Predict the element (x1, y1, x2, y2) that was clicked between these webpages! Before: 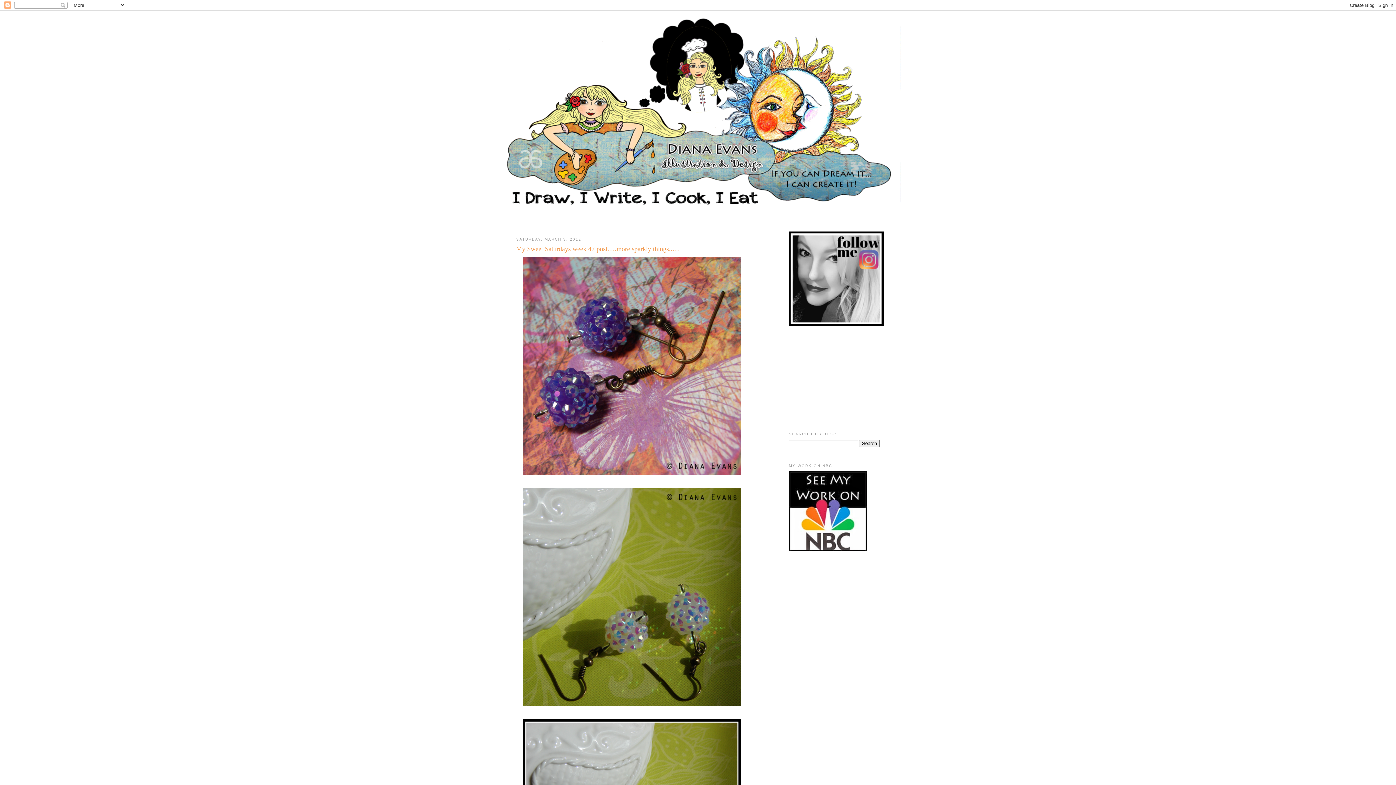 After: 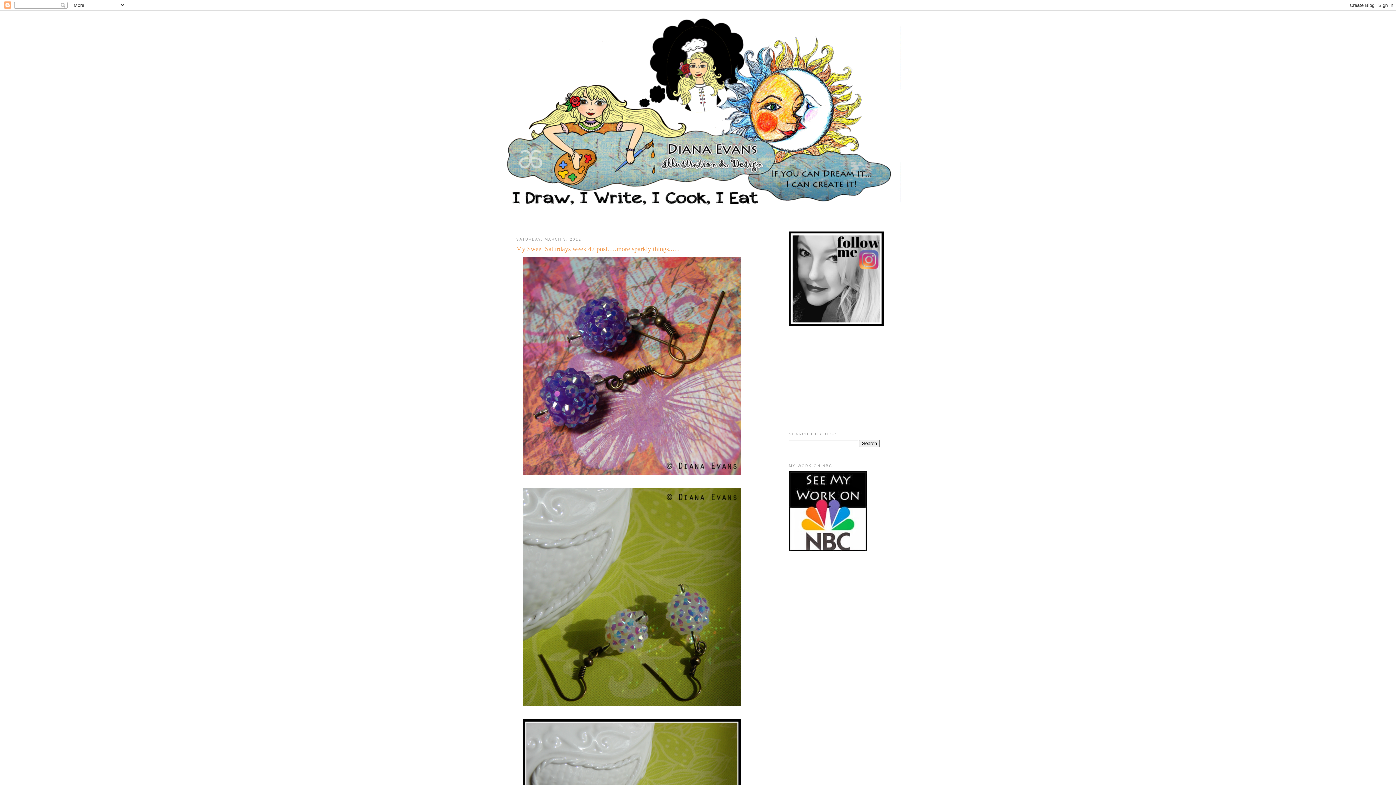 Action: bbox: (516, 244, 741, 253) label: My Sweet Saturdays week 47 post.....more sparkly things......